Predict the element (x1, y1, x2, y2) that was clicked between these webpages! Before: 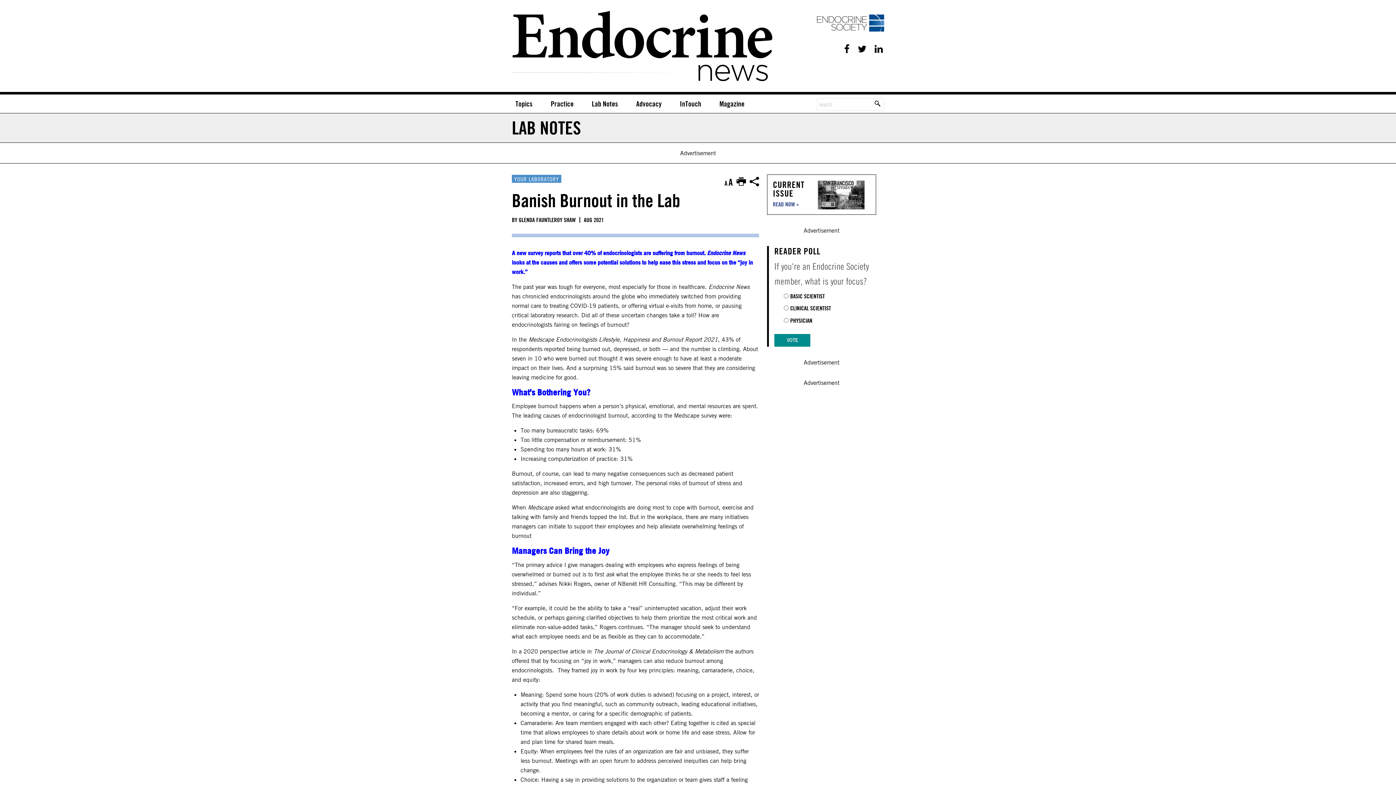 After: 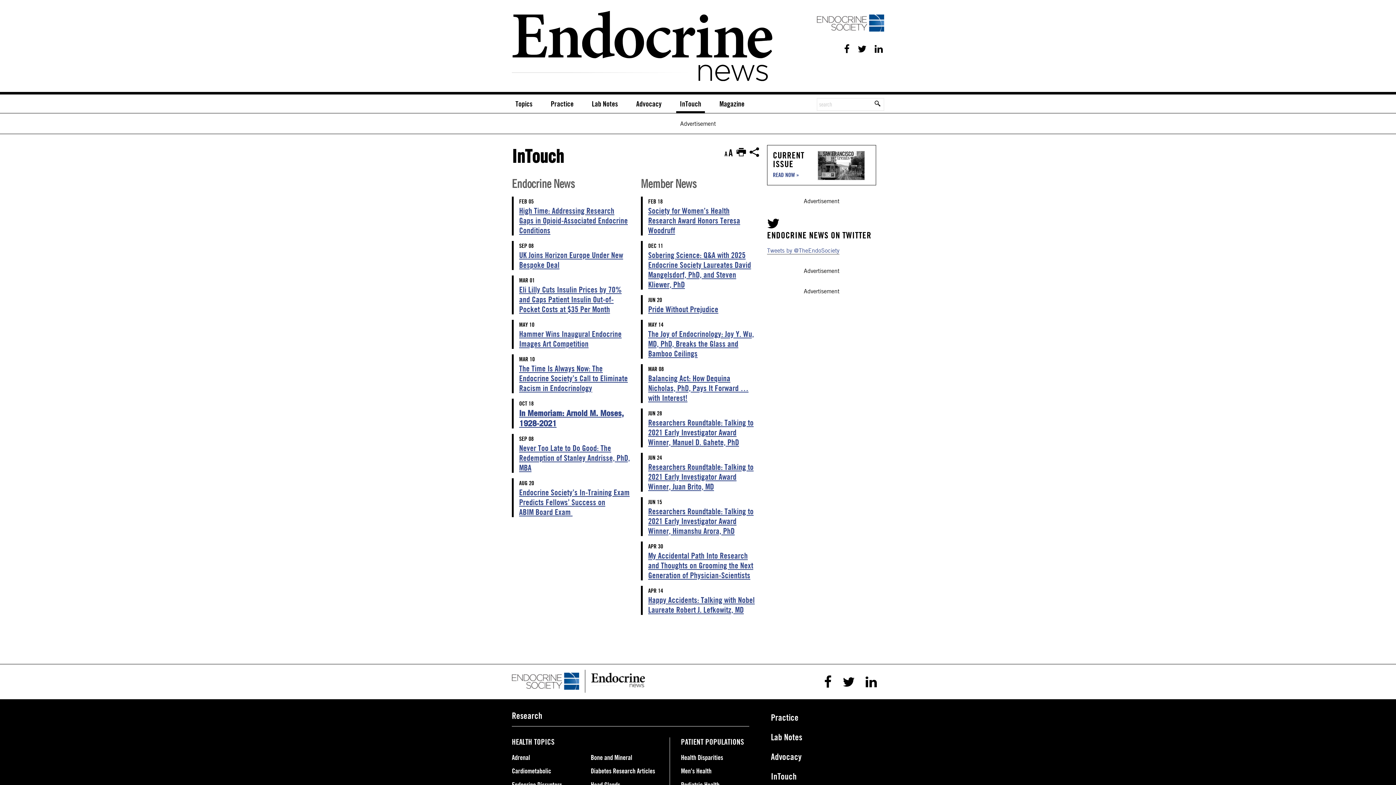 Action: bbox: (676, 94, 705, 113) label: InTouch